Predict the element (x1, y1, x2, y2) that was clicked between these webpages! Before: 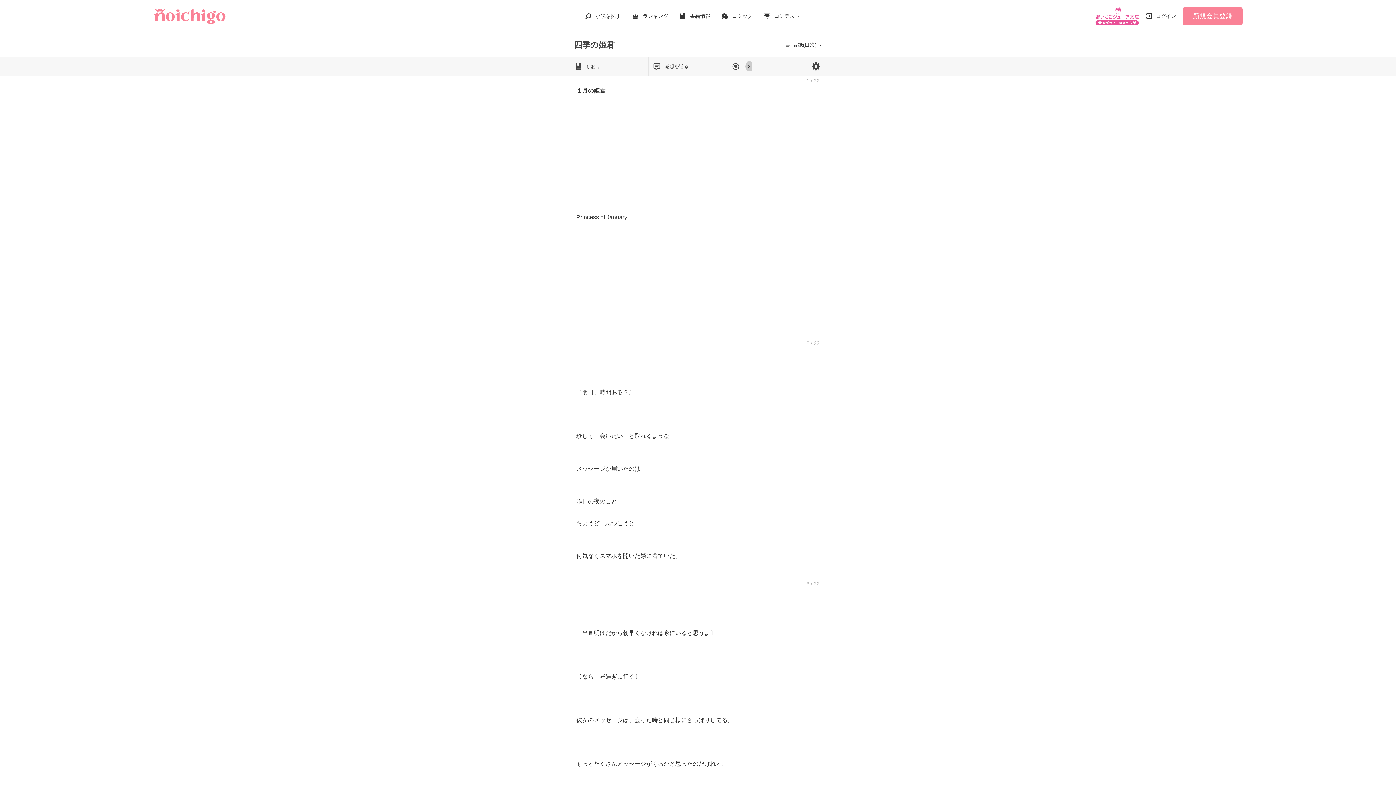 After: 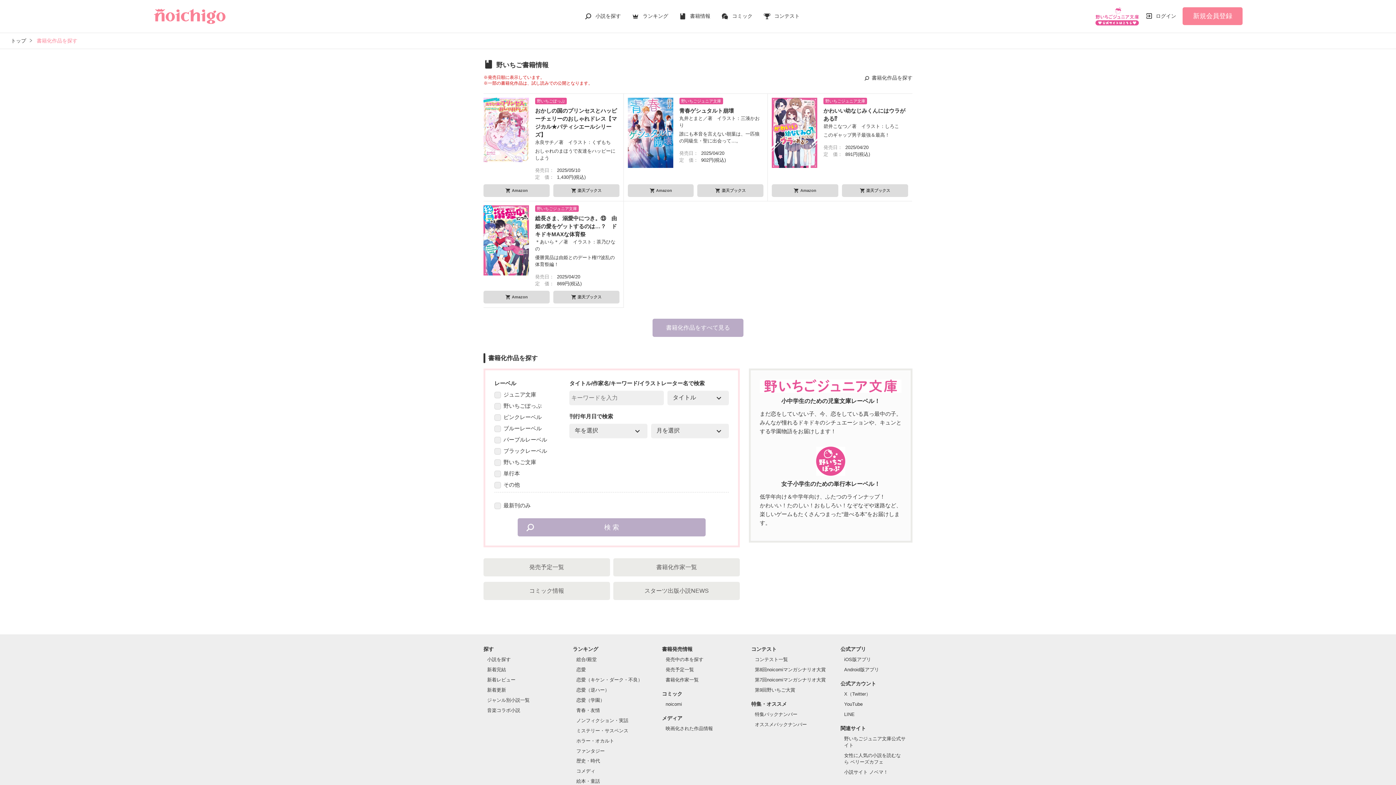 Action: label: 書籍情報 bbox: (679, 13, 710, 18)